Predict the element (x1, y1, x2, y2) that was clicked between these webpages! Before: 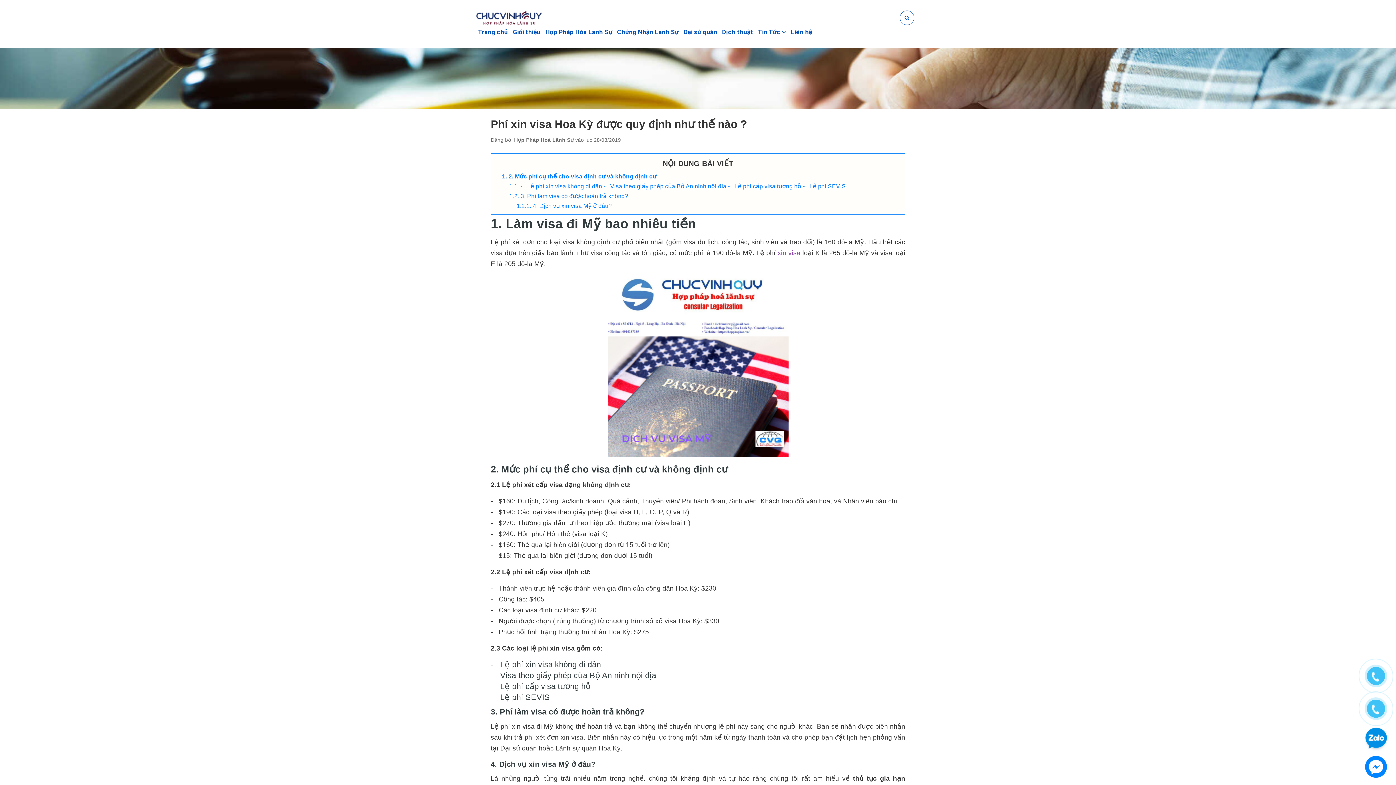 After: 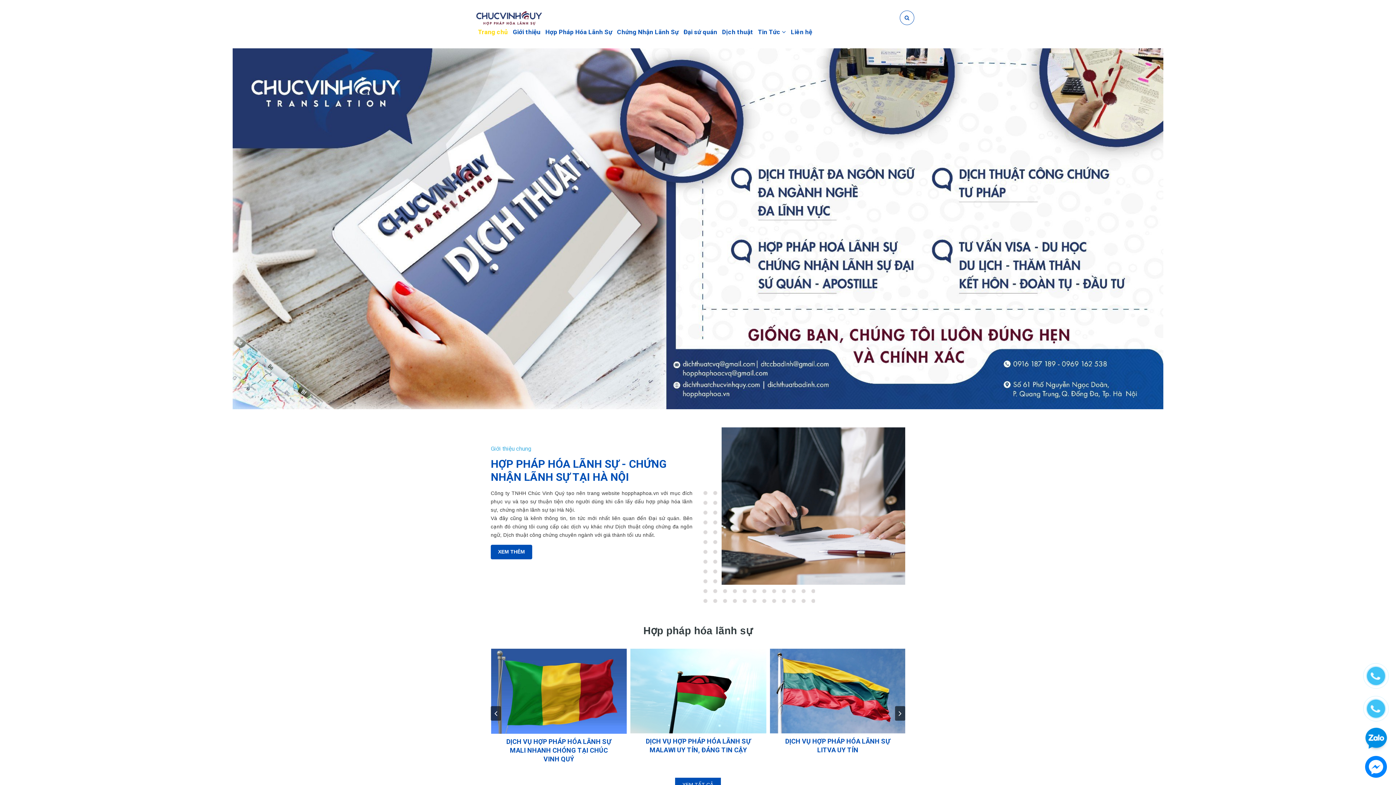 Action: bbox: (476, 14, 542, 20)